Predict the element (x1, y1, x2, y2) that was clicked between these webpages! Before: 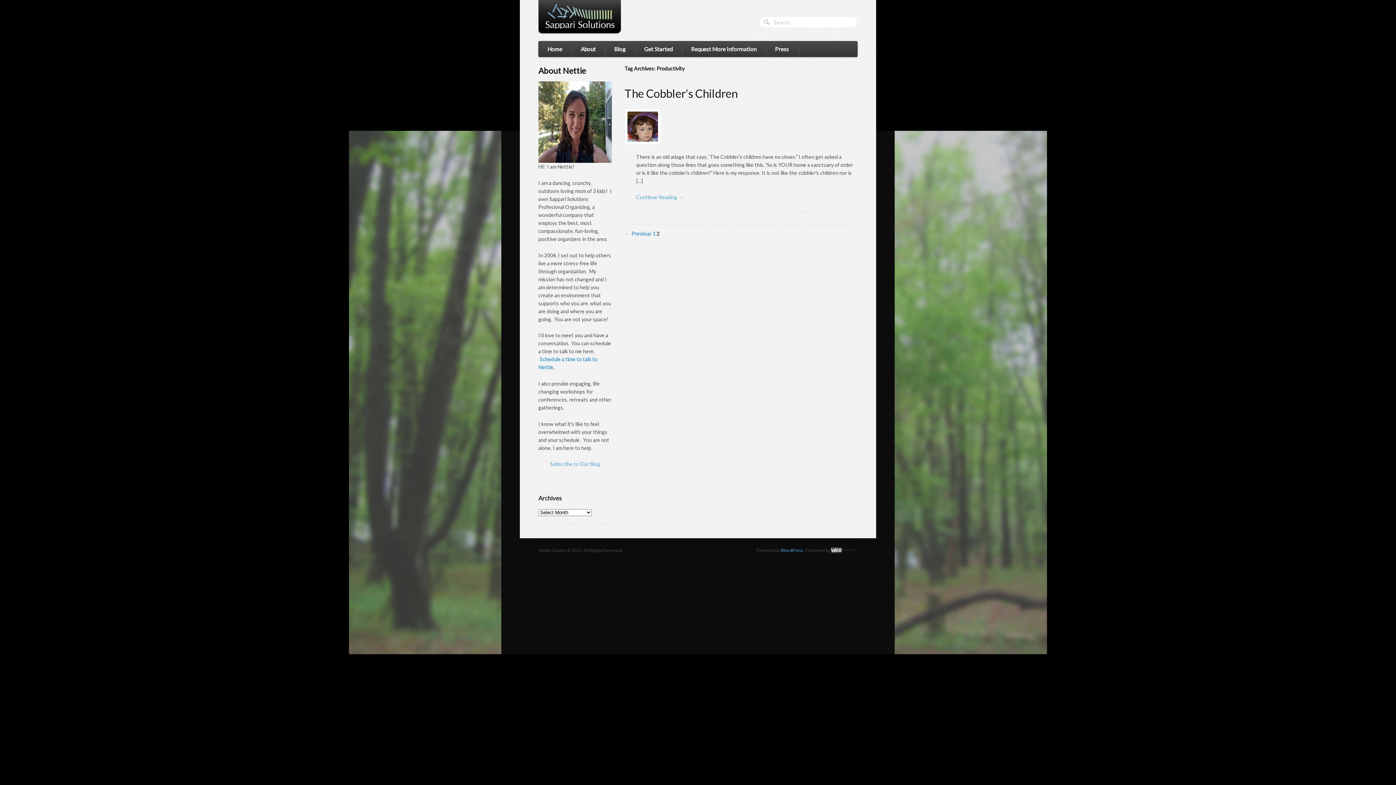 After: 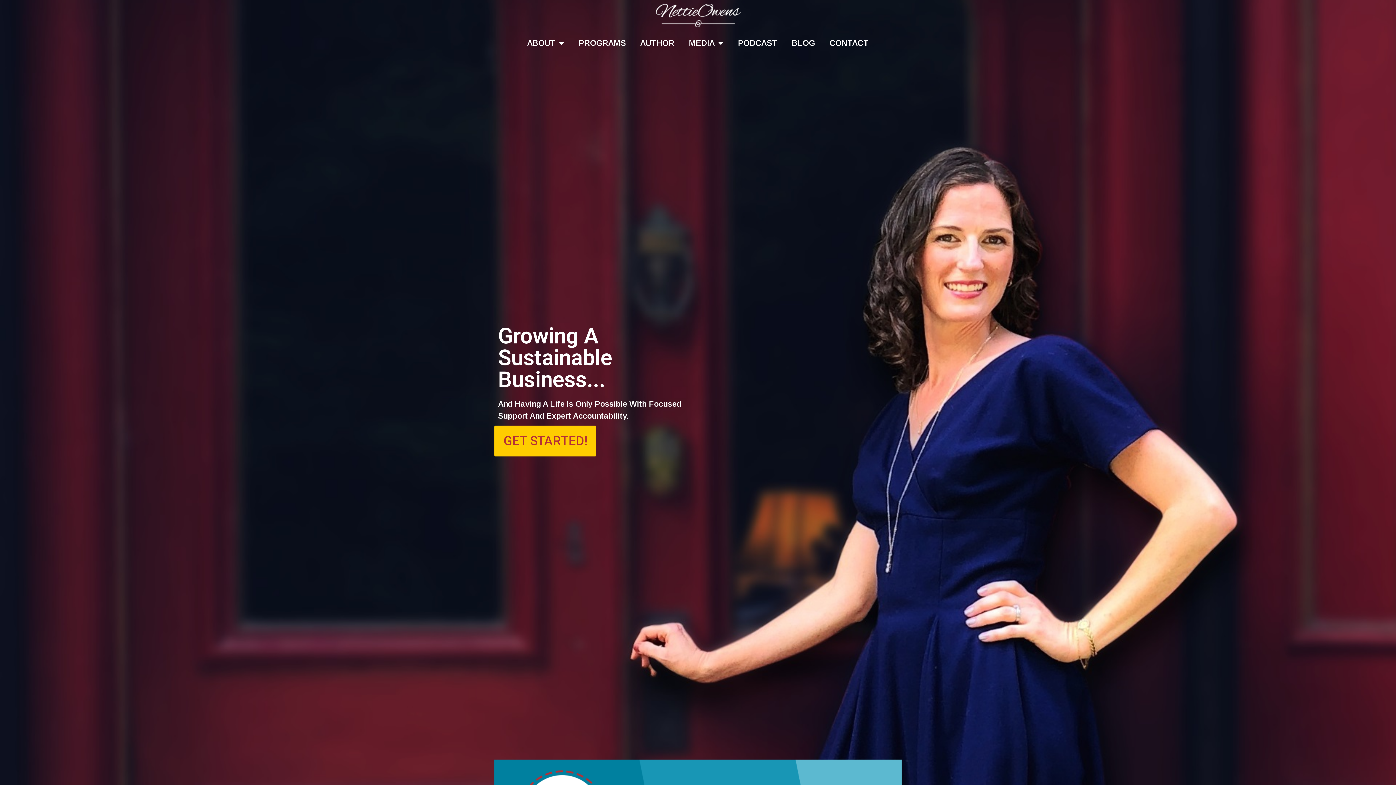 Action: bbox: (538, 0, 622, 34)